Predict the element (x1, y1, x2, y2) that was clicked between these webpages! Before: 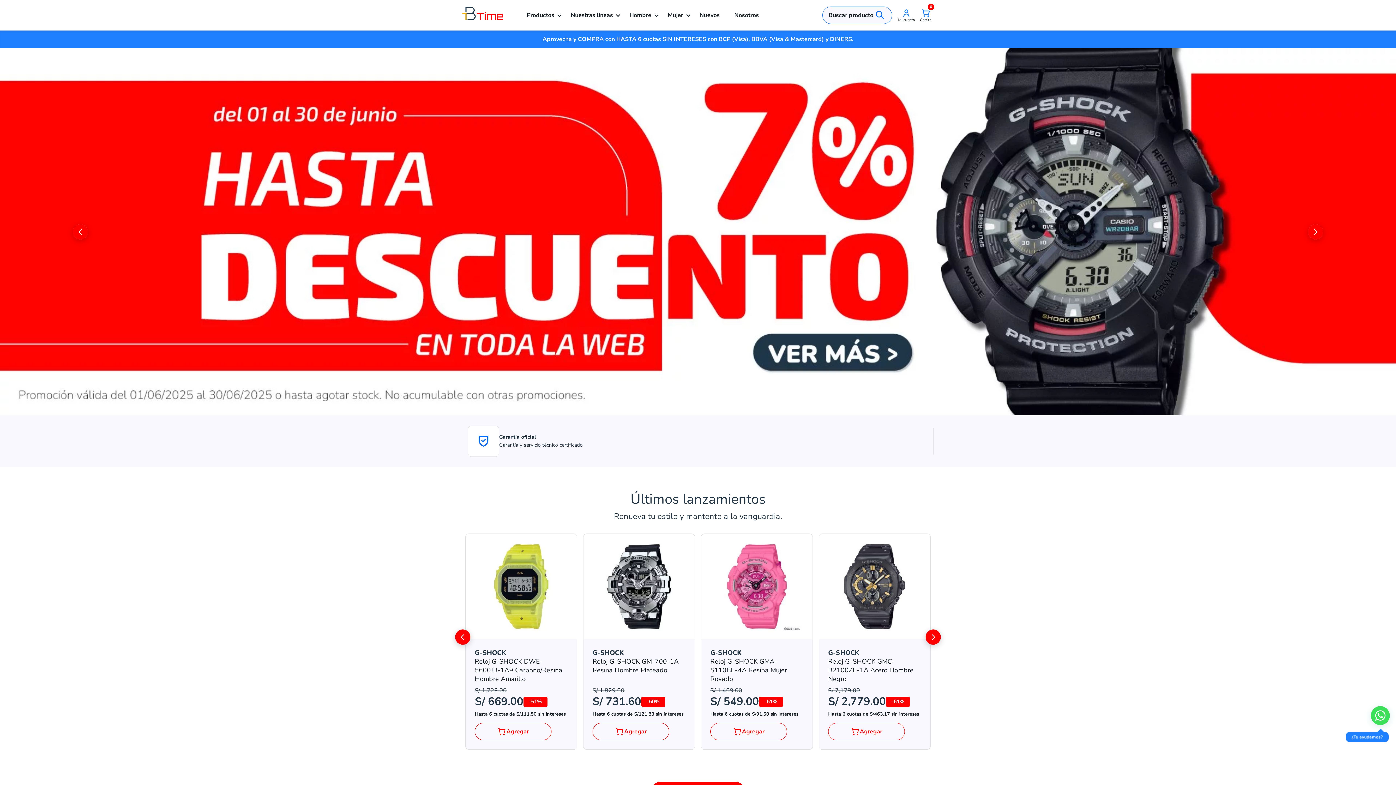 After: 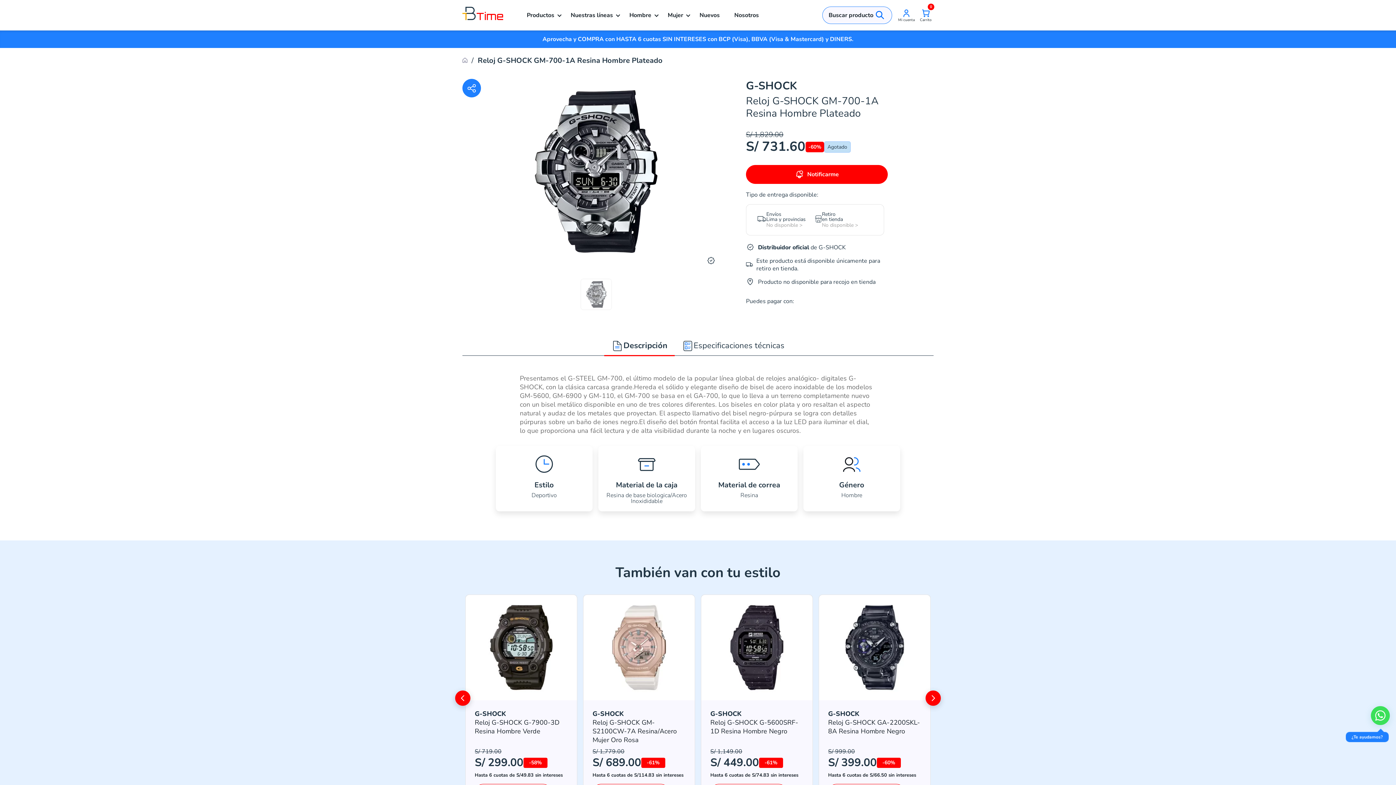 Action: bbox: (592, 723, 669, 740) label: Agregar